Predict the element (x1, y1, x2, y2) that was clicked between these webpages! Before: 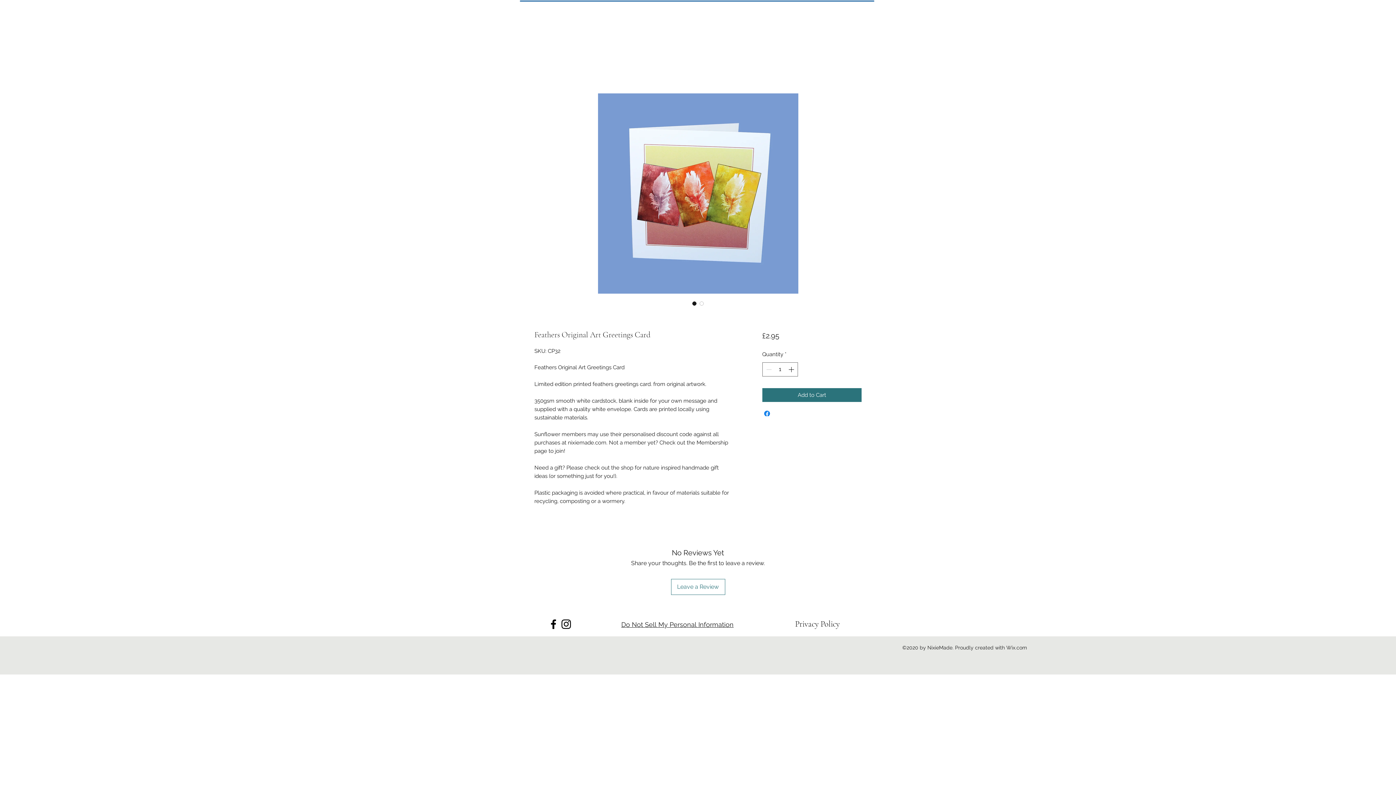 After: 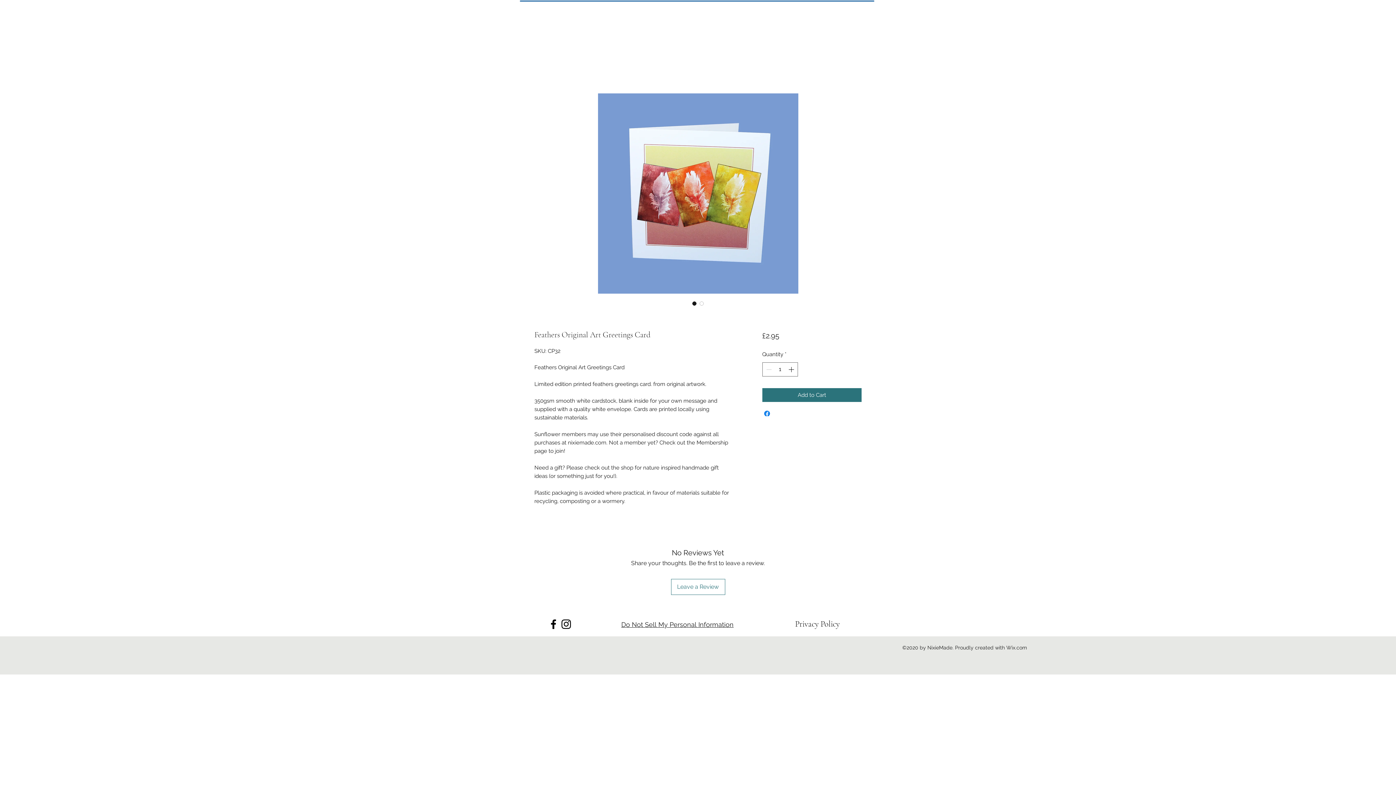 Action: label: facebook bbox: (547, 618, 560, 630)